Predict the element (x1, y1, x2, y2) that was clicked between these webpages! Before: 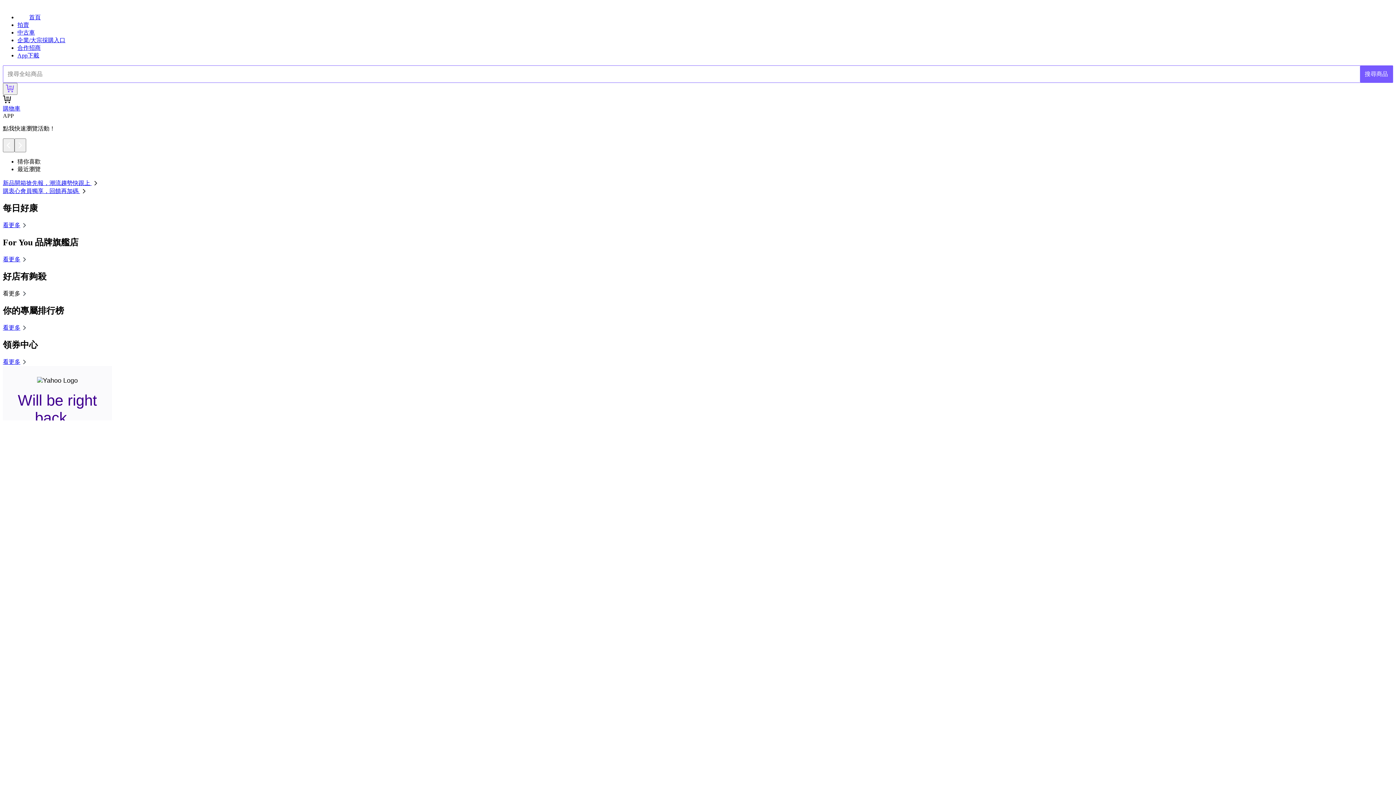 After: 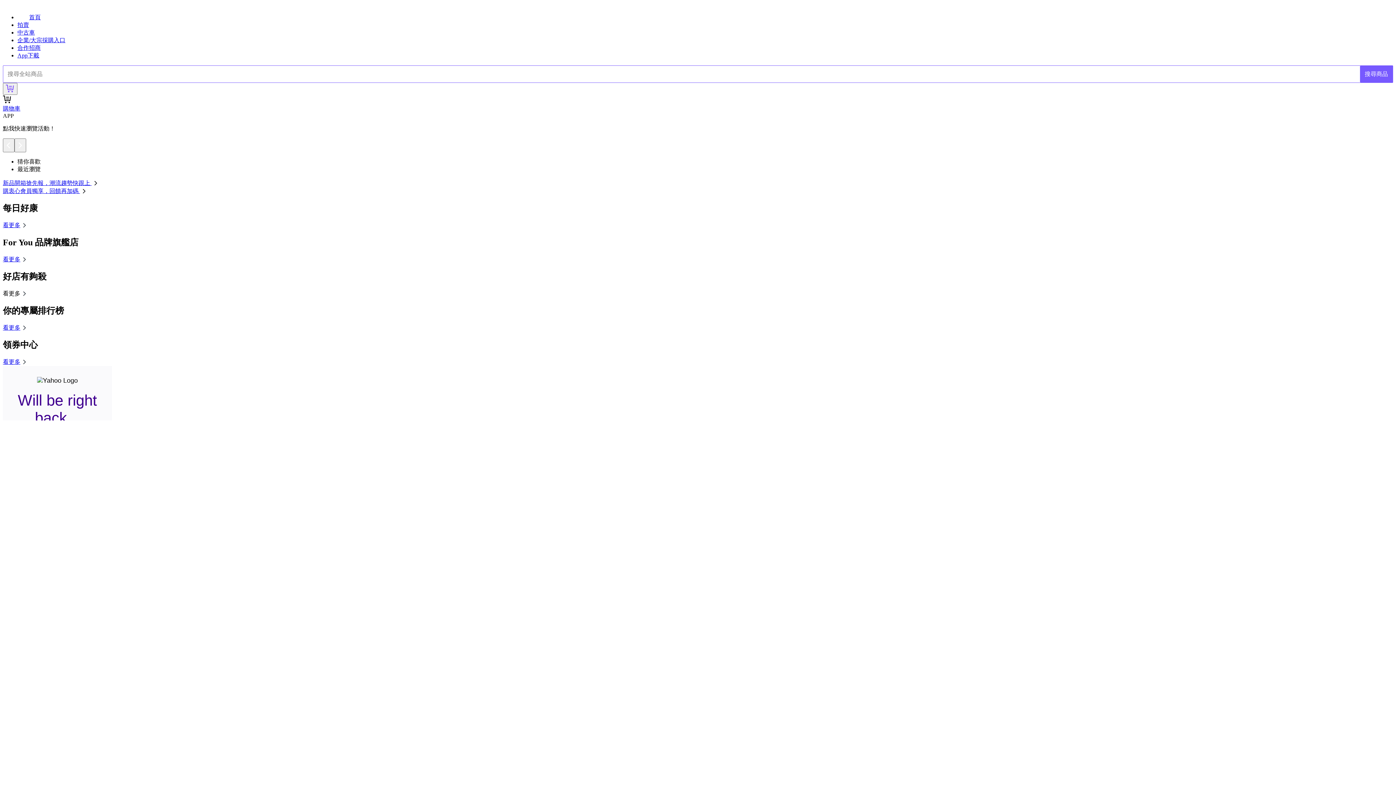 Action: bbox: (2, 188, 88, 194) label: 購衷心會員獨享，回饋再加碼 